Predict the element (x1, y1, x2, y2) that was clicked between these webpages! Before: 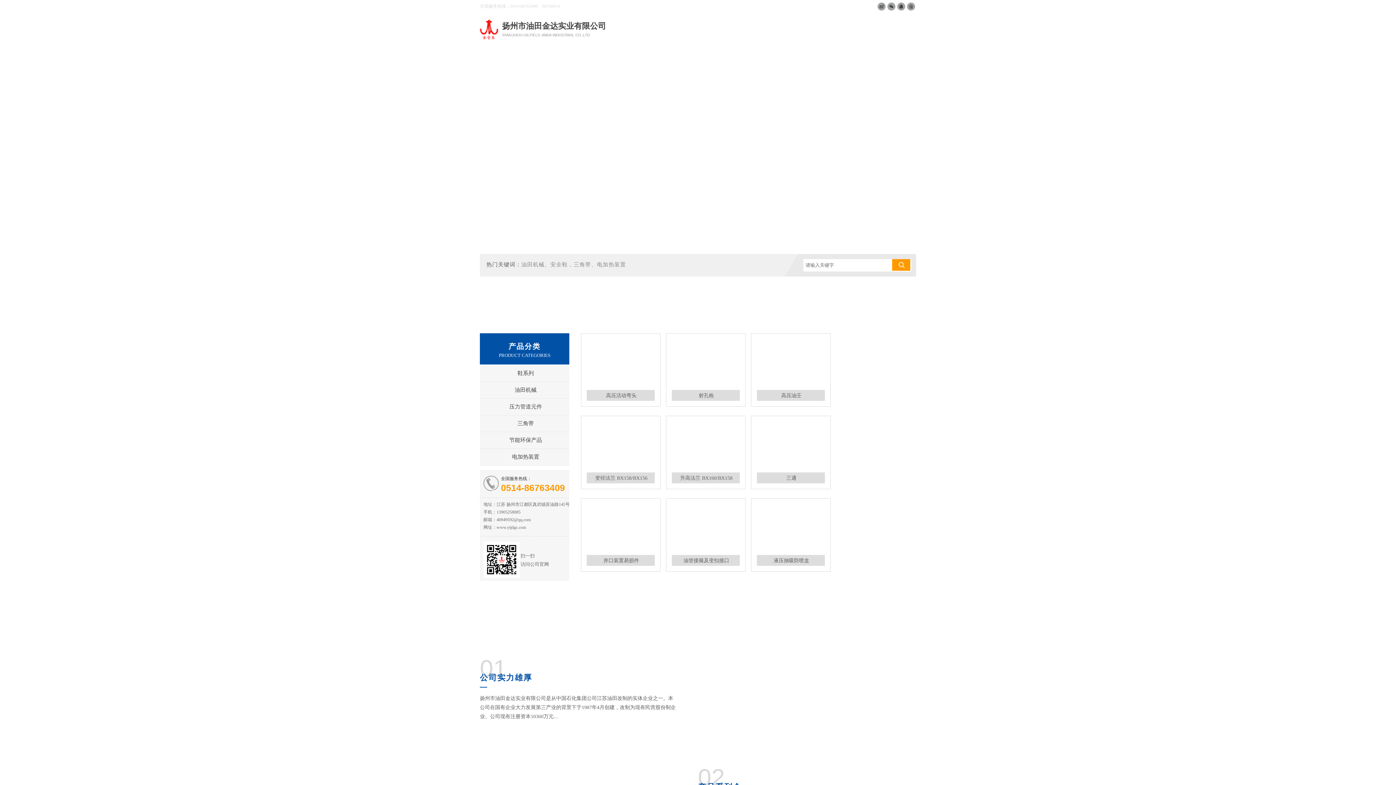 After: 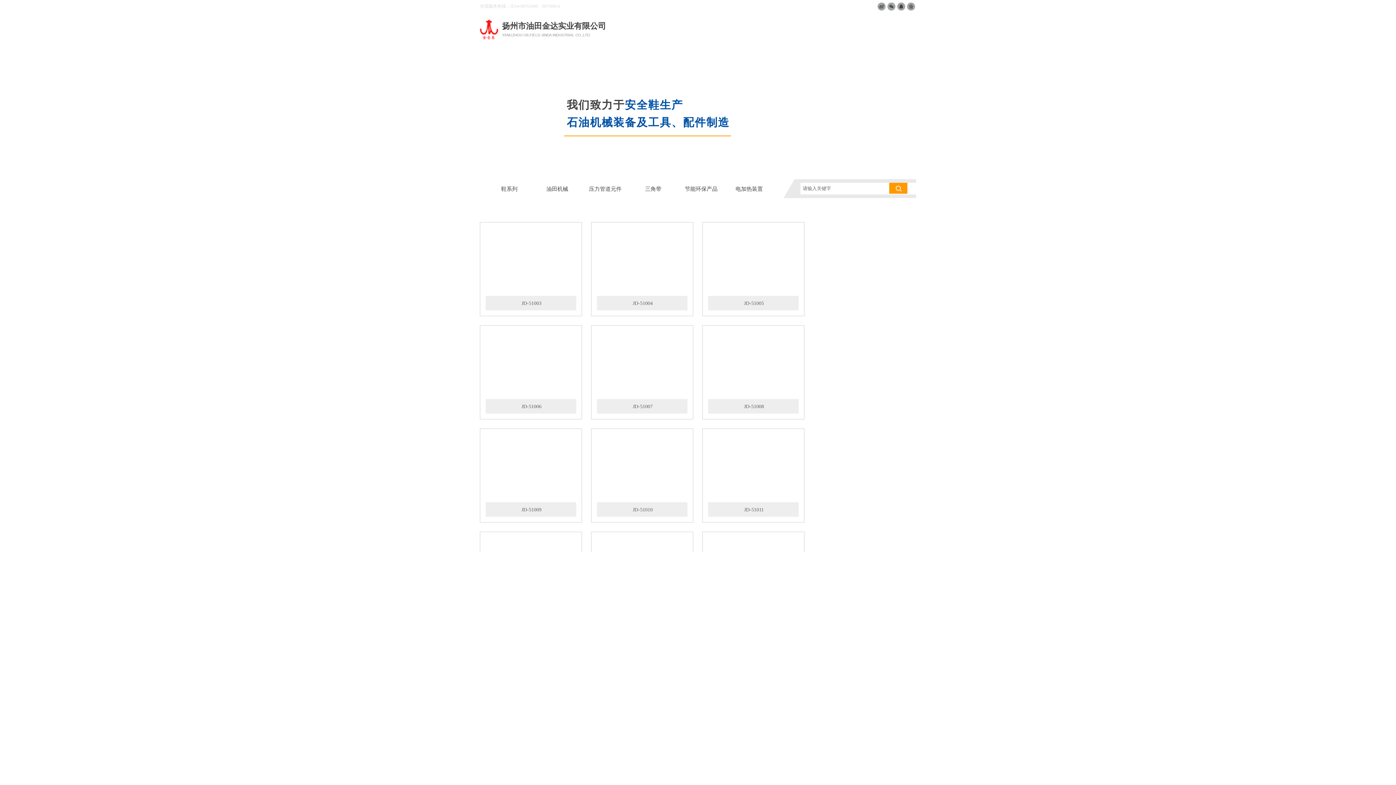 Action: label: 鞋系列 bbox: (483, 365, 568, 381)